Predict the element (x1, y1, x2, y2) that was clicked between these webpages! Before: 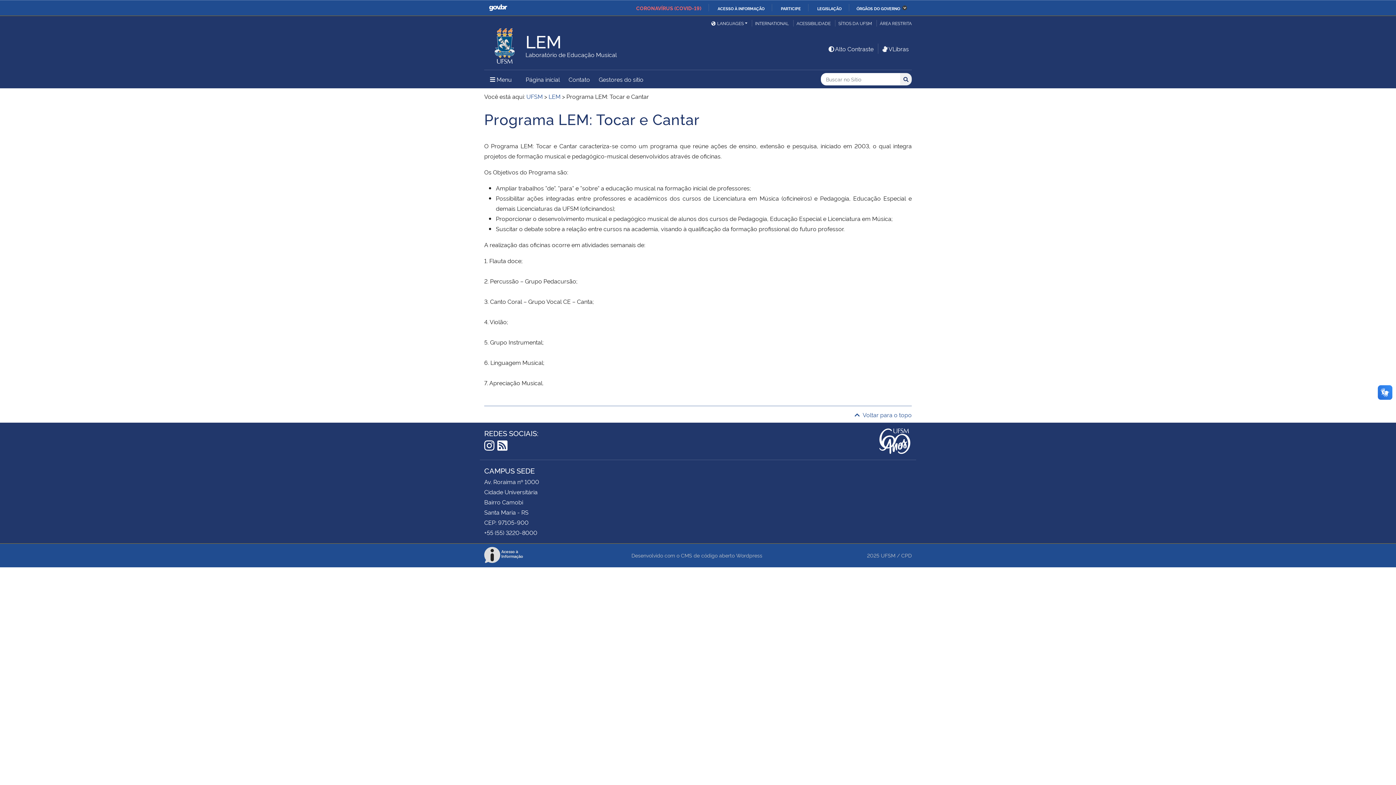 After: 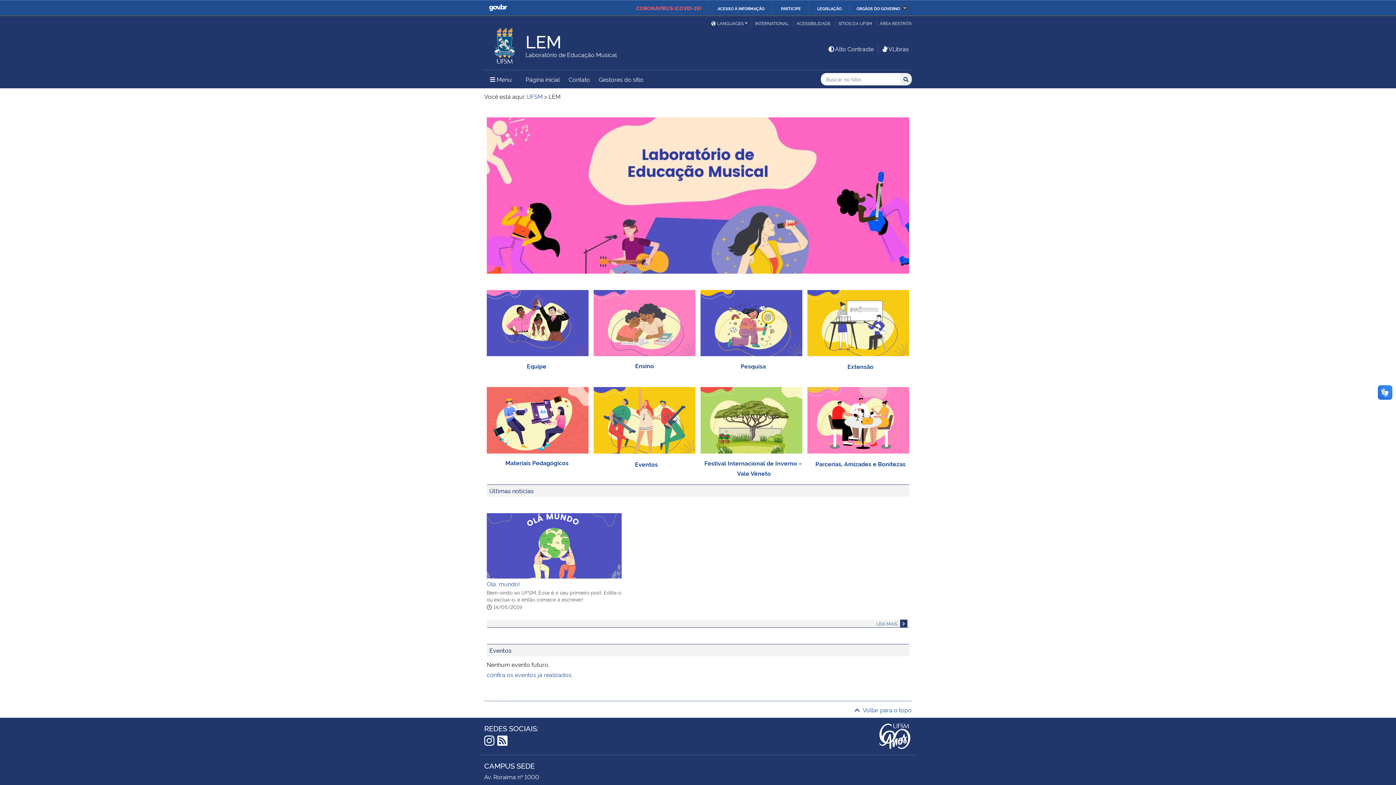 Action: label: LEM bbox: (548, 92, 560, 100)